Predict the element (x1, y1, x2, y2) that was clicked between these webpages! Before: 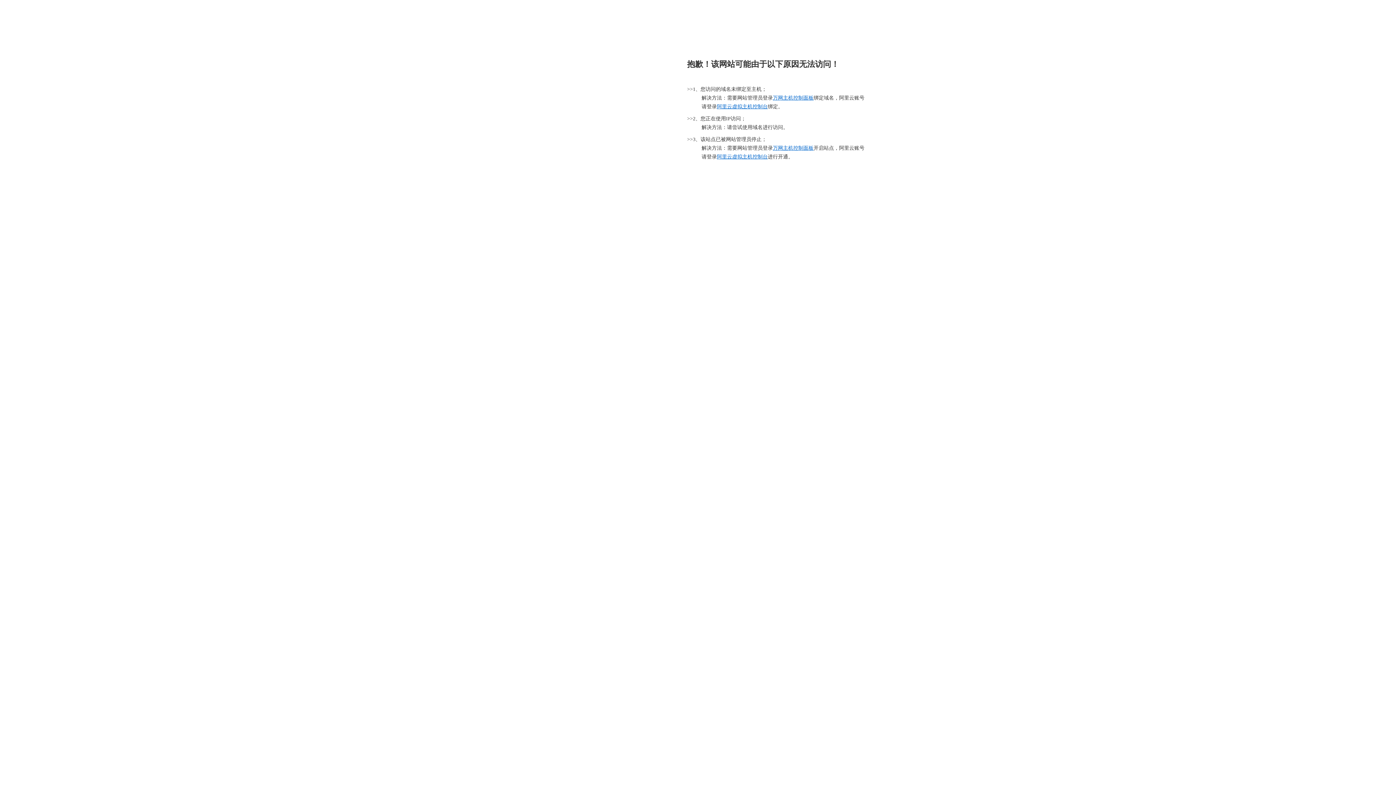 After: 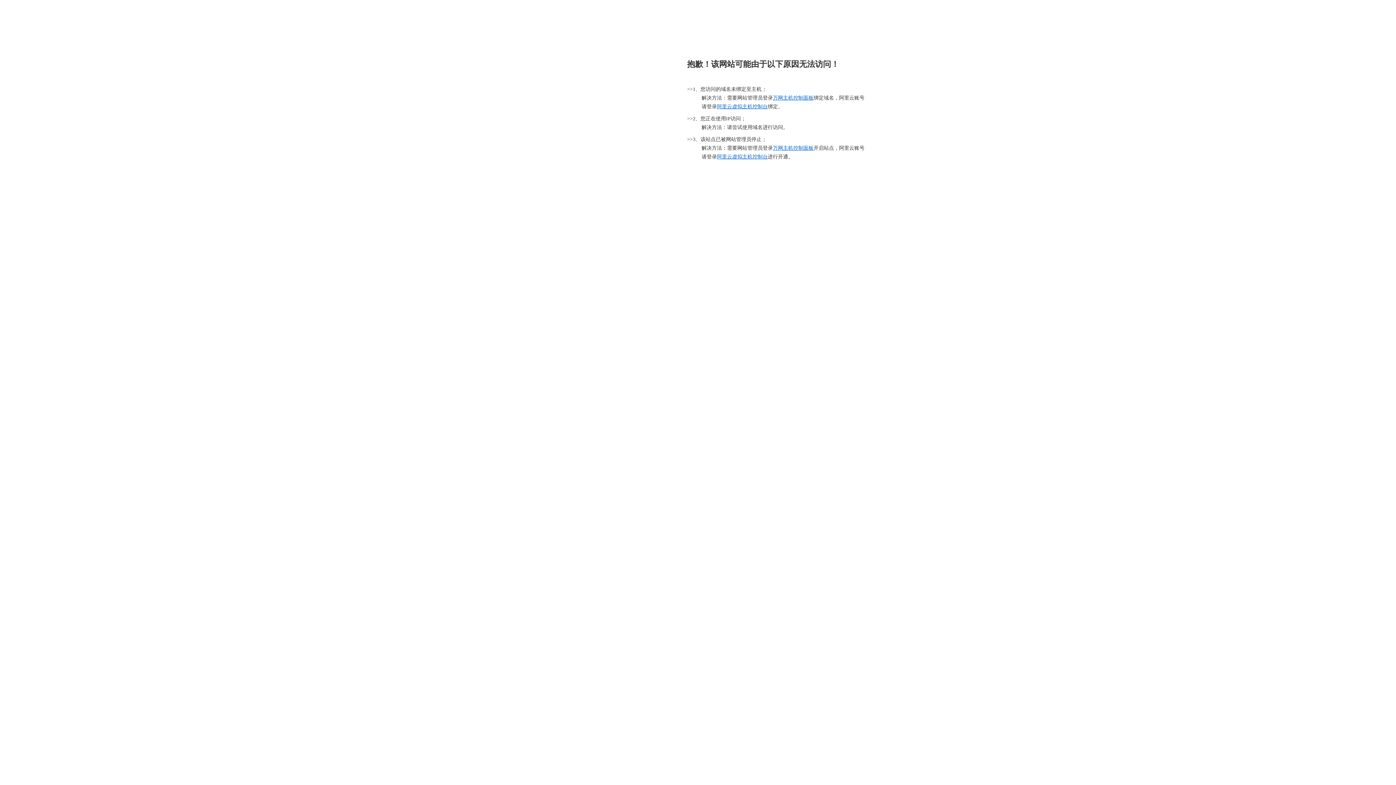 Action: bbox: (717, 104, 768, 109) label: 阿里云虚拟主机控制台